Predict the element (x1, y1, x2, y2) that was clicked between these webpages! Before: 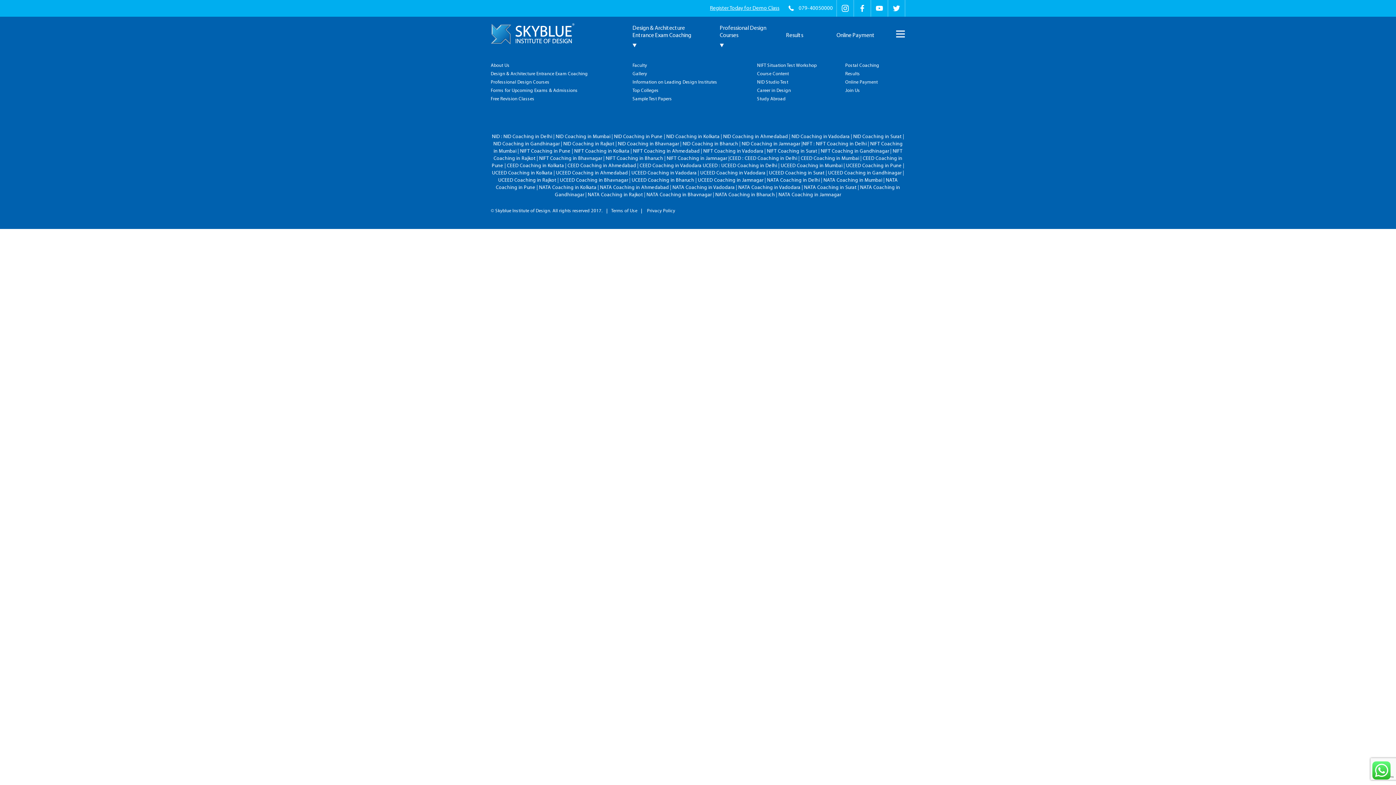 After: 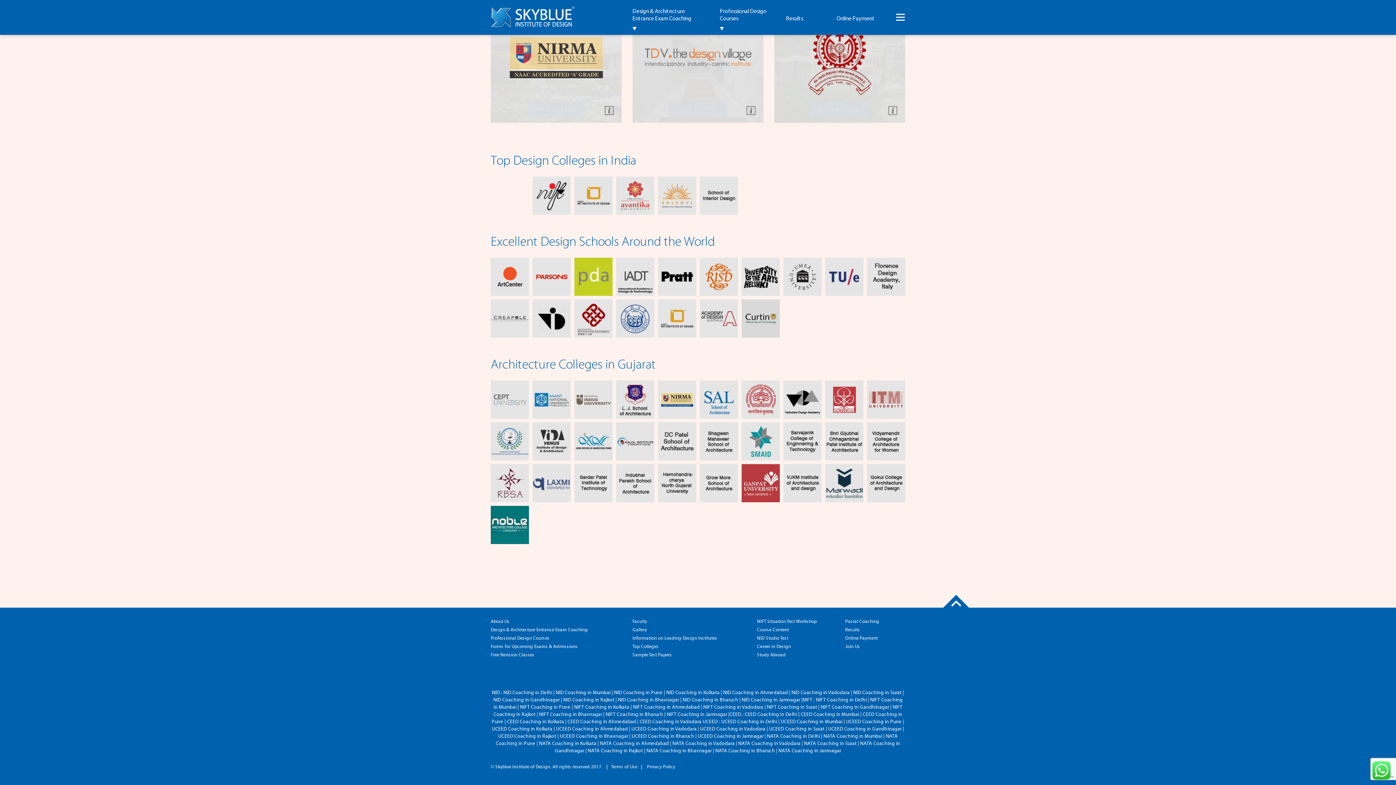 Action: bbox: (632, 88, 658, 92) label: Top Colleges